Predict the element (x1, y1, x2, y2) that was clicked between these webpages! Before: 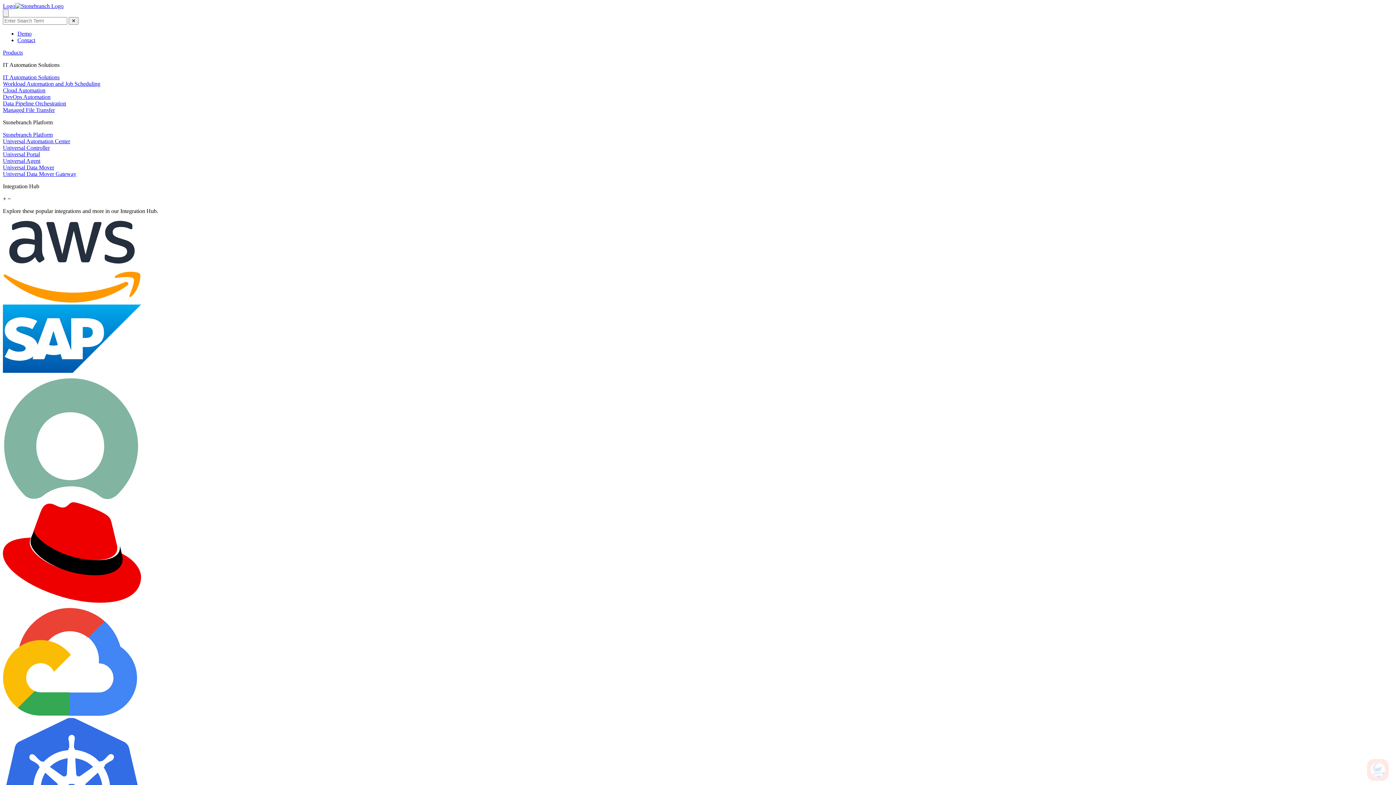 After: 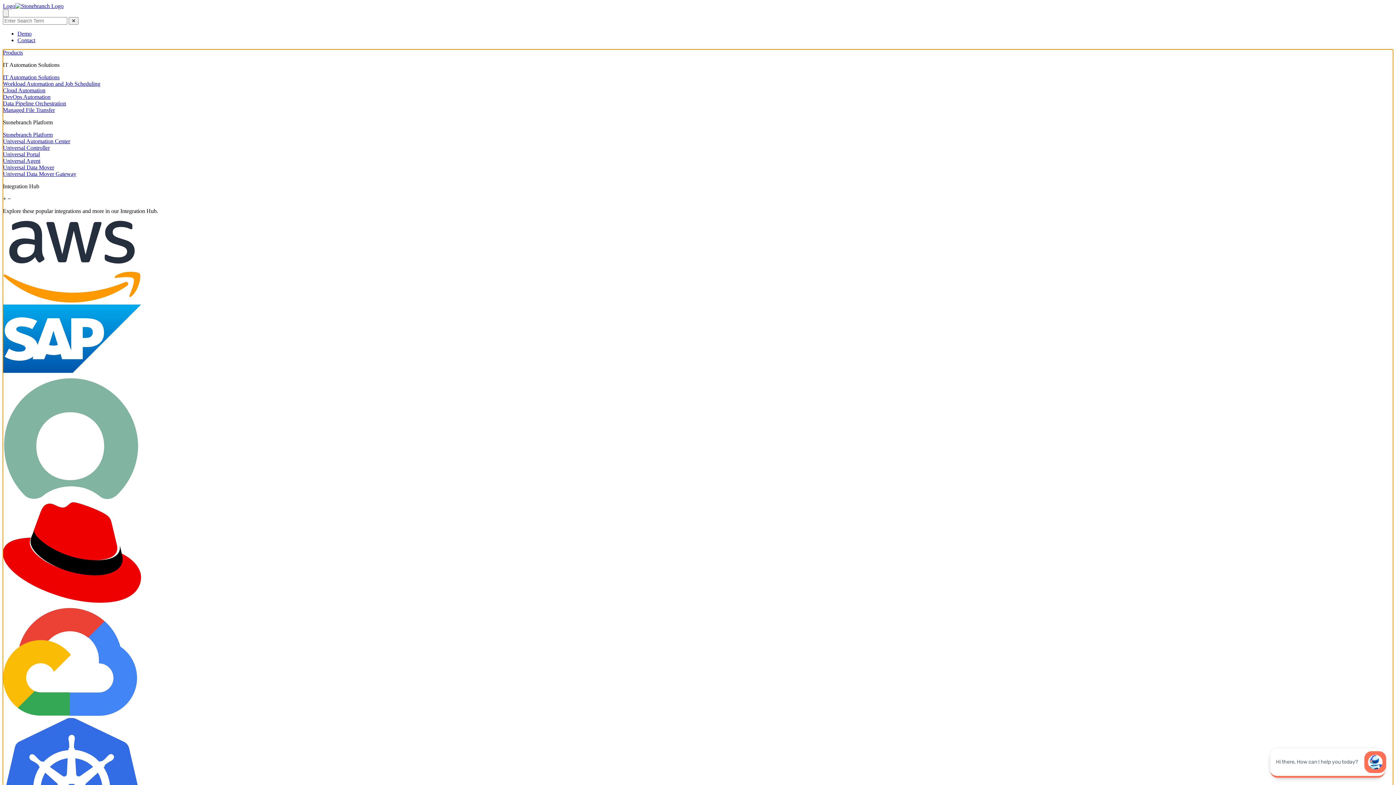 Action: label: + − bbox: (2, 195, 10, 201)